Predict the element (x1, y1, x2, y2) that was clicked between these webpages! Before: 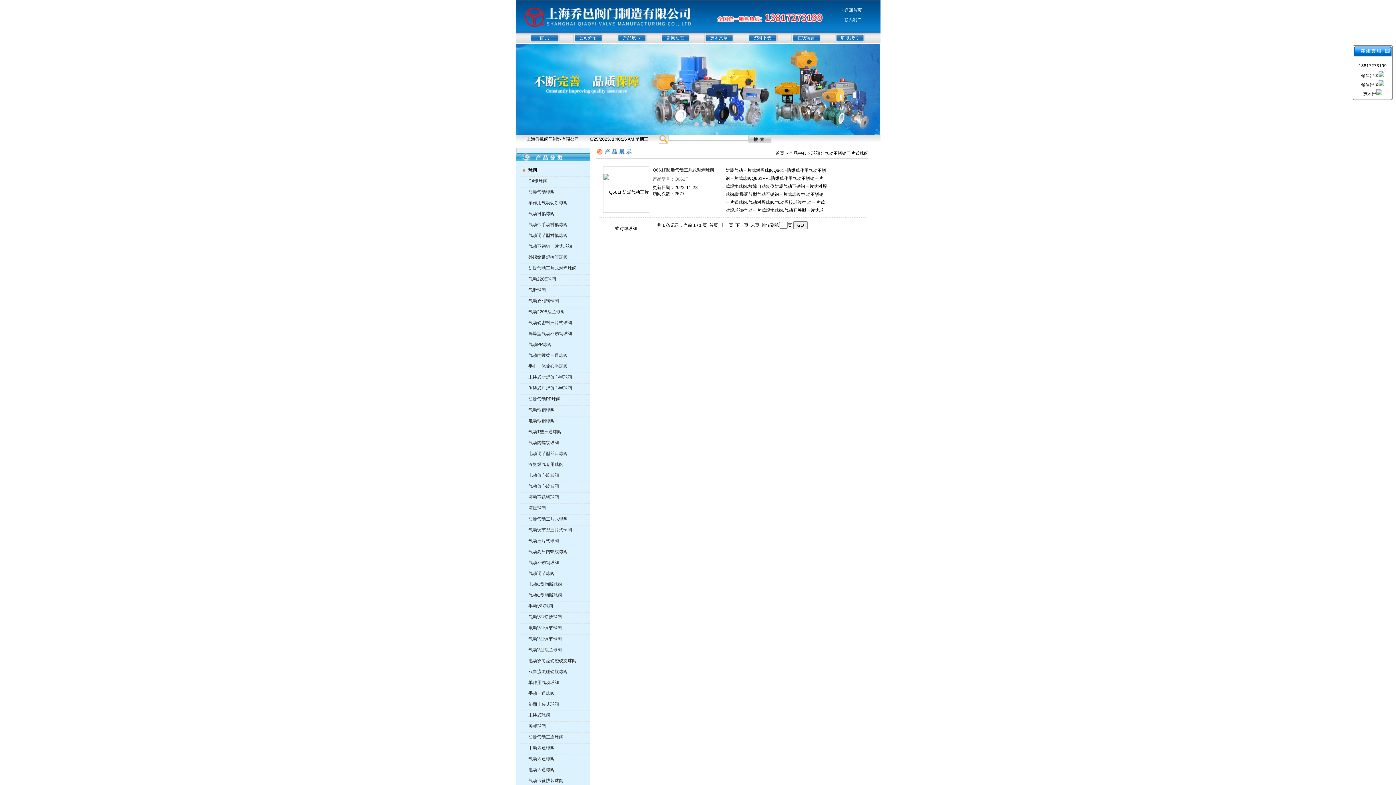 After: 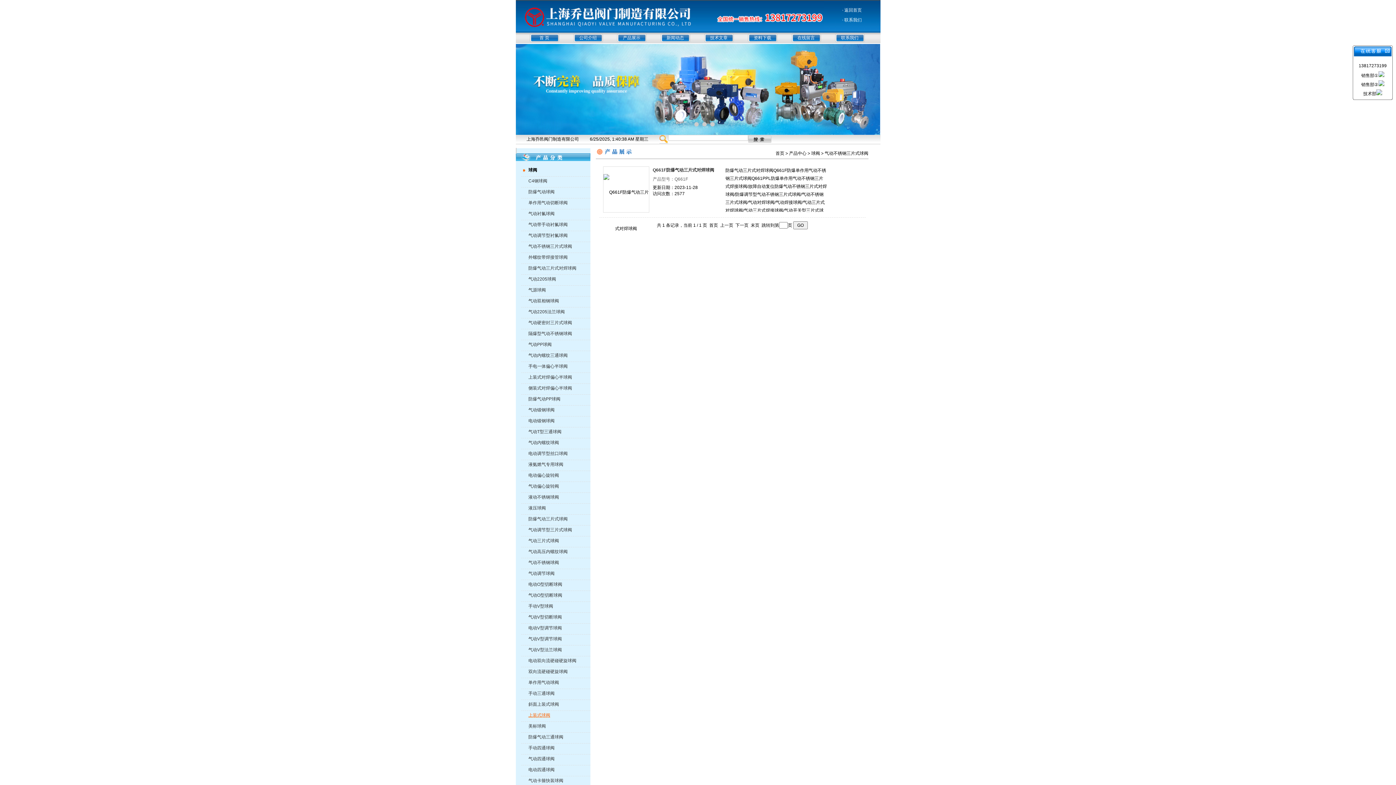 Action: label: 上装式球阀 bbox: (521, 711, 588, 720)